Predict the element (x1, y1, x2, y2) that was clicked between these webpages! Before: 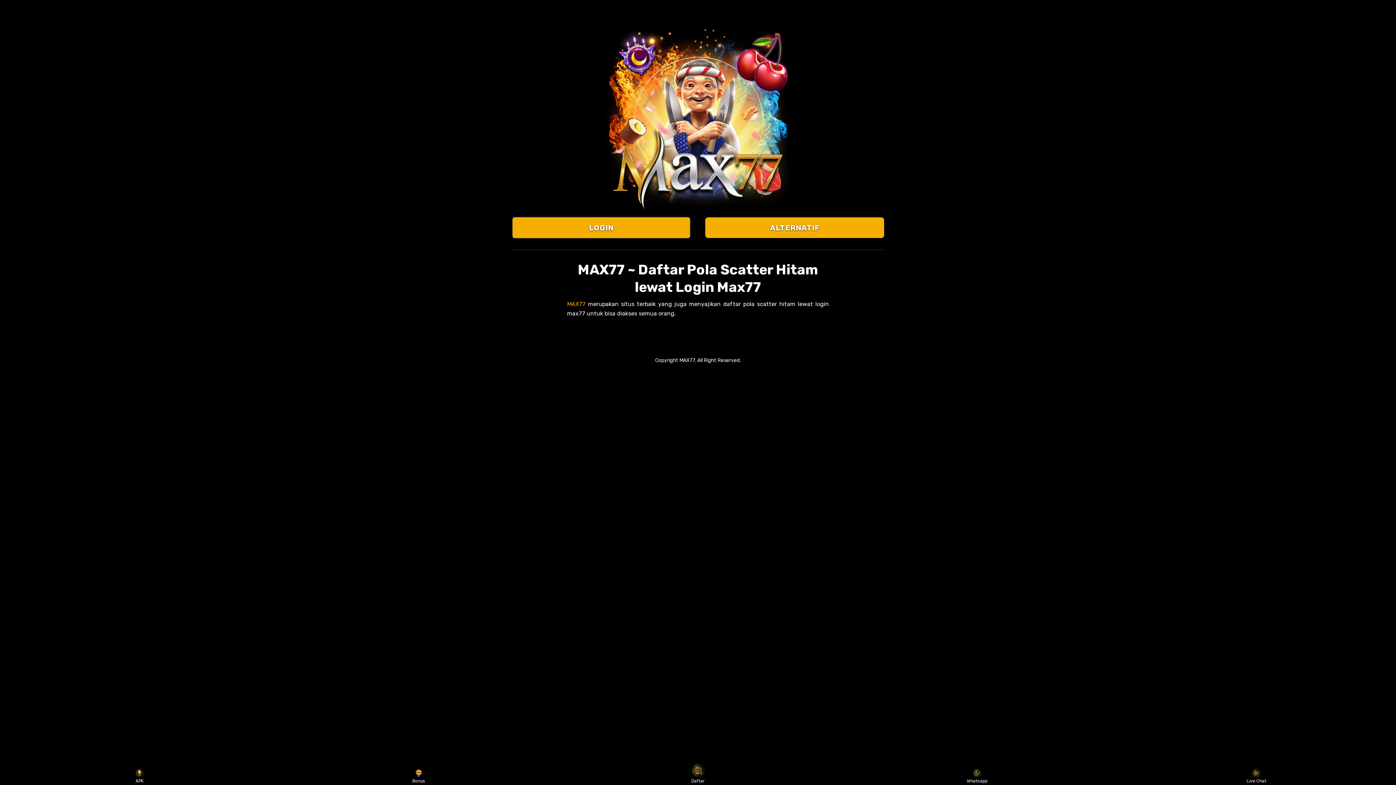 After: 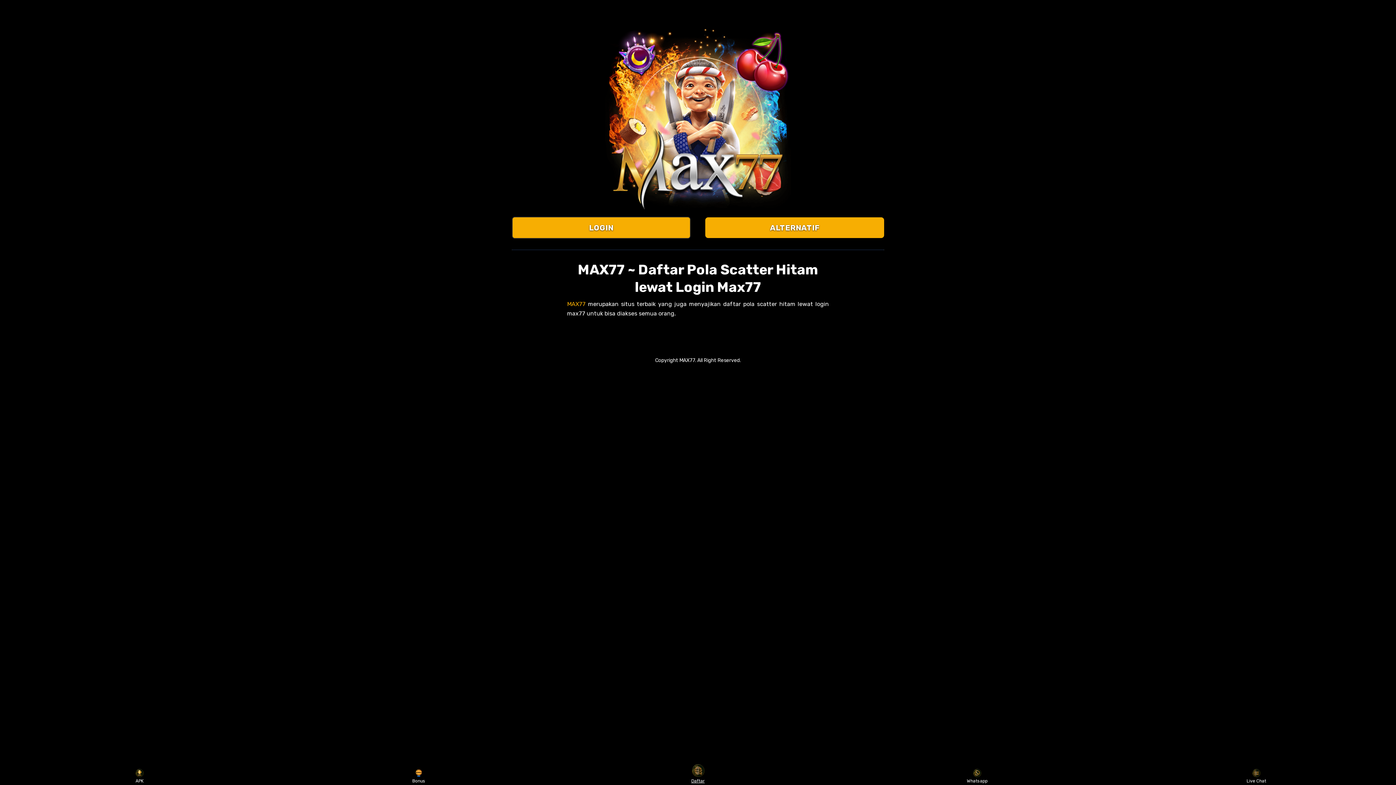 Action: label: Daftar bbox: (684, 769, 711, 783)